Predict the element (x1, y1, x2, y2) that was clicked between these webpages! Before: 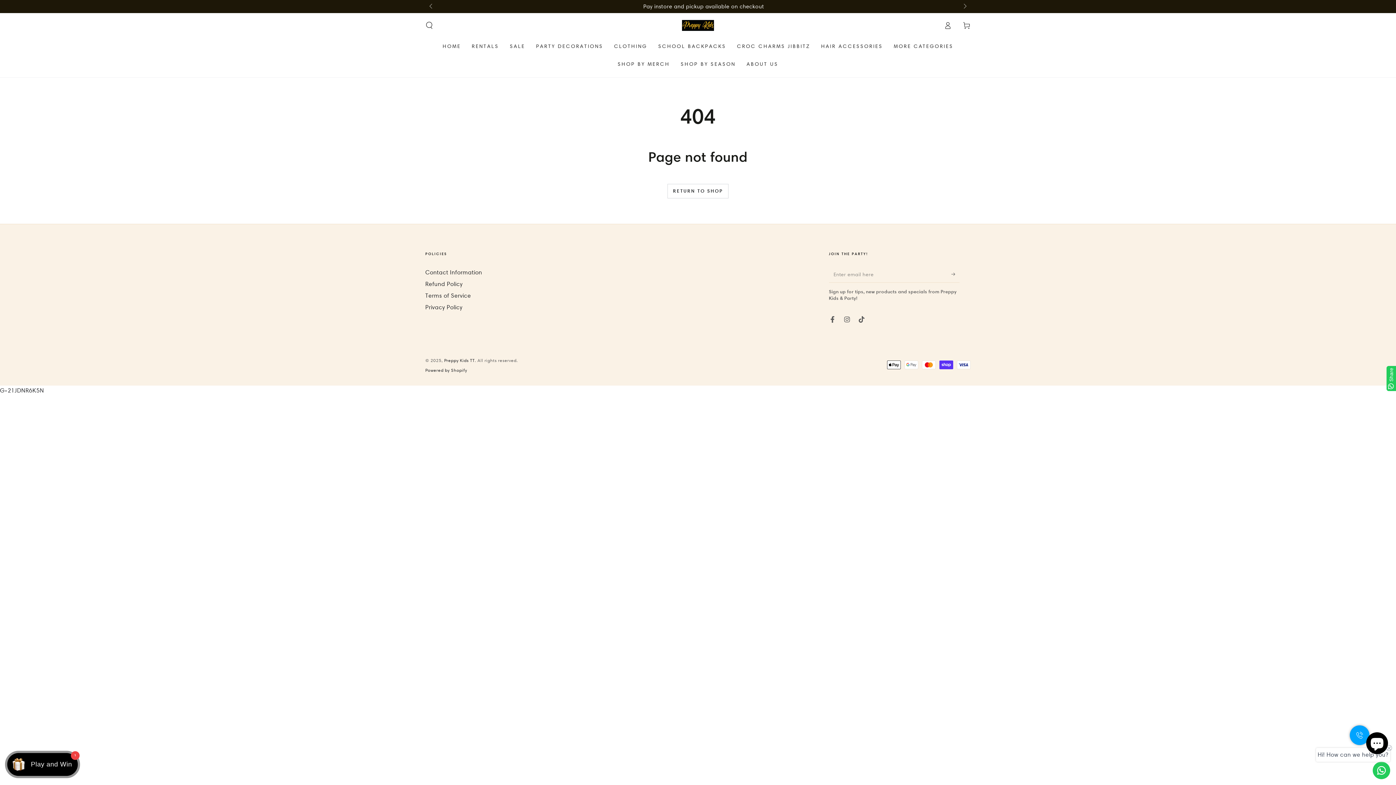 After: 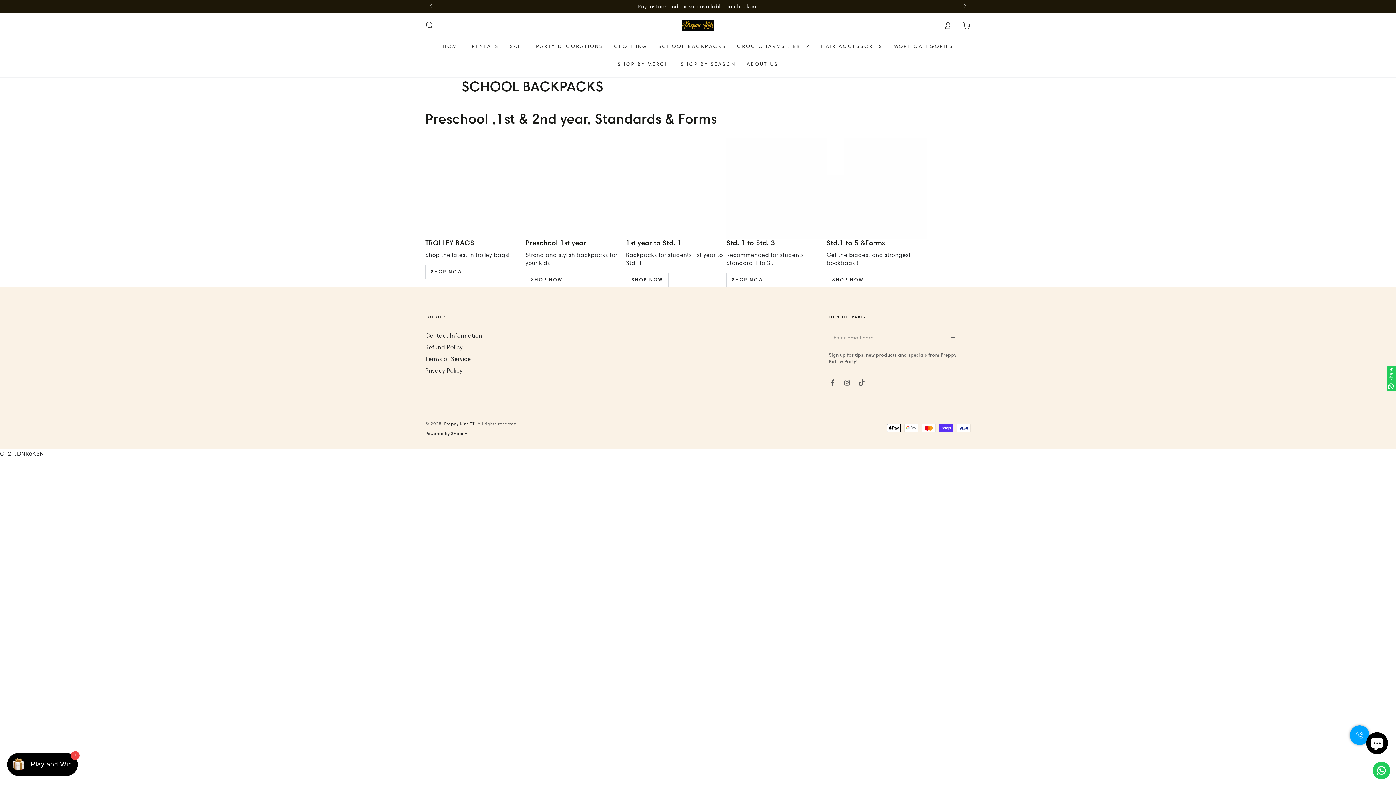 Action: label: SCHOOL BACKPACKS bbox: (652, 37, 731, 55)